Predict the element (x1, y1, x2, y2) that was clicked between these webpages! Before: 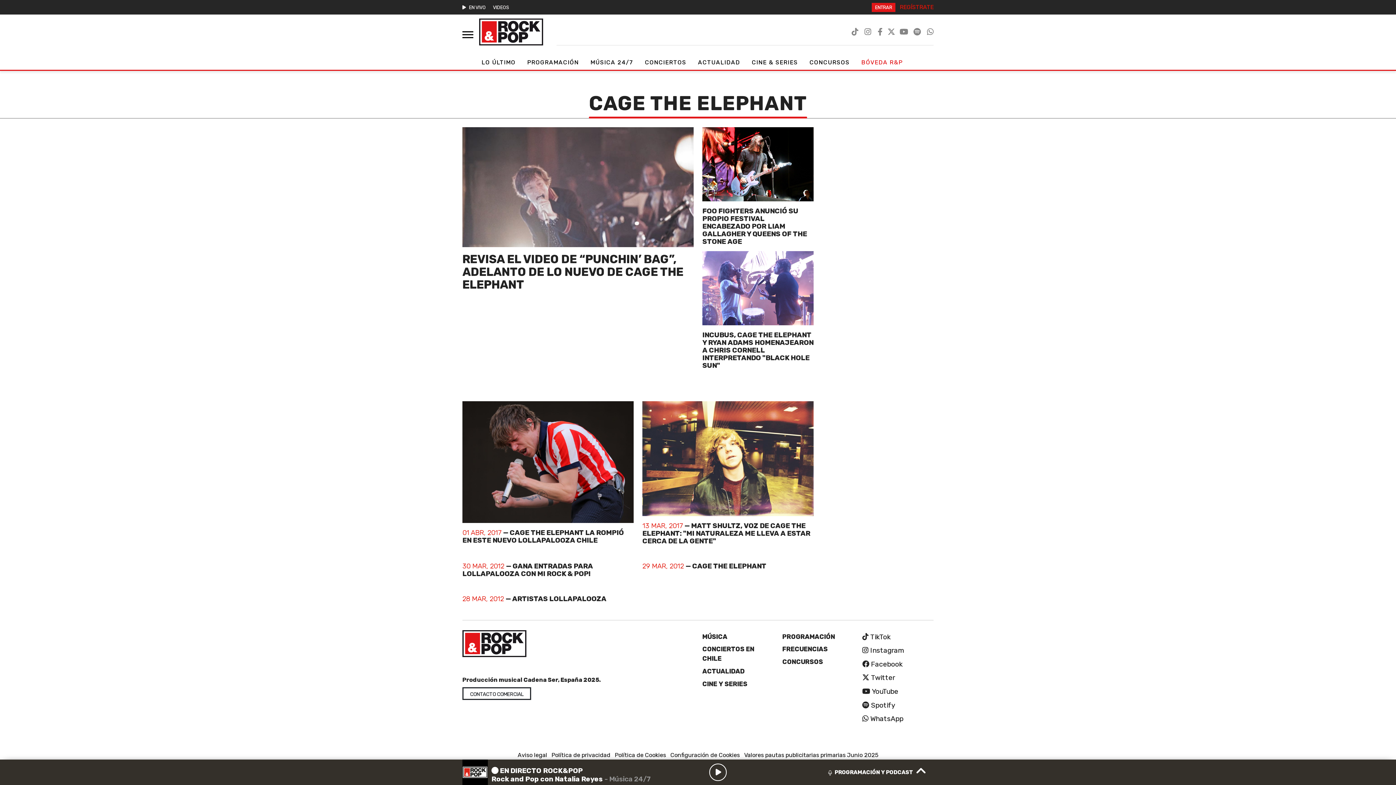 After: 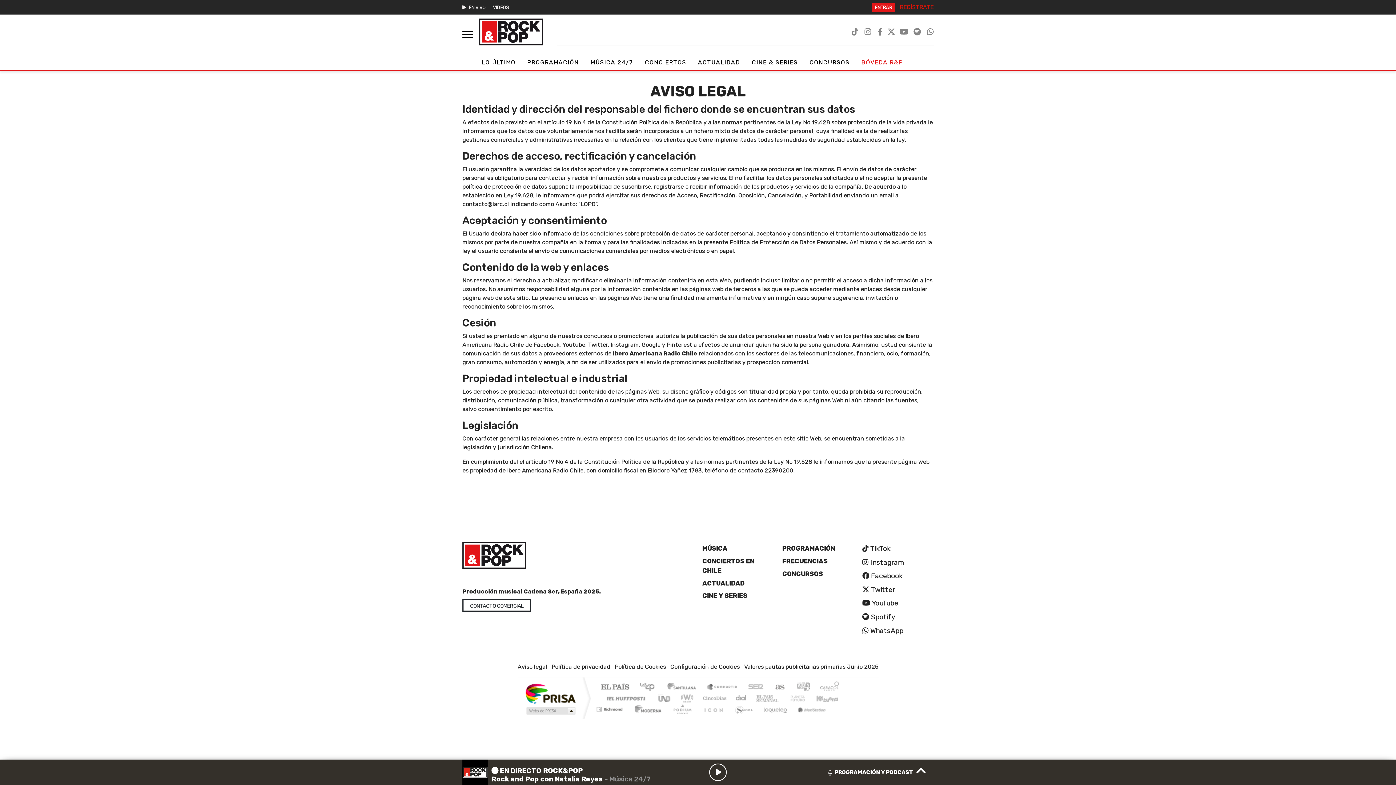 Action: bbox: (517, 751, 547, 758) label: Aviso legal